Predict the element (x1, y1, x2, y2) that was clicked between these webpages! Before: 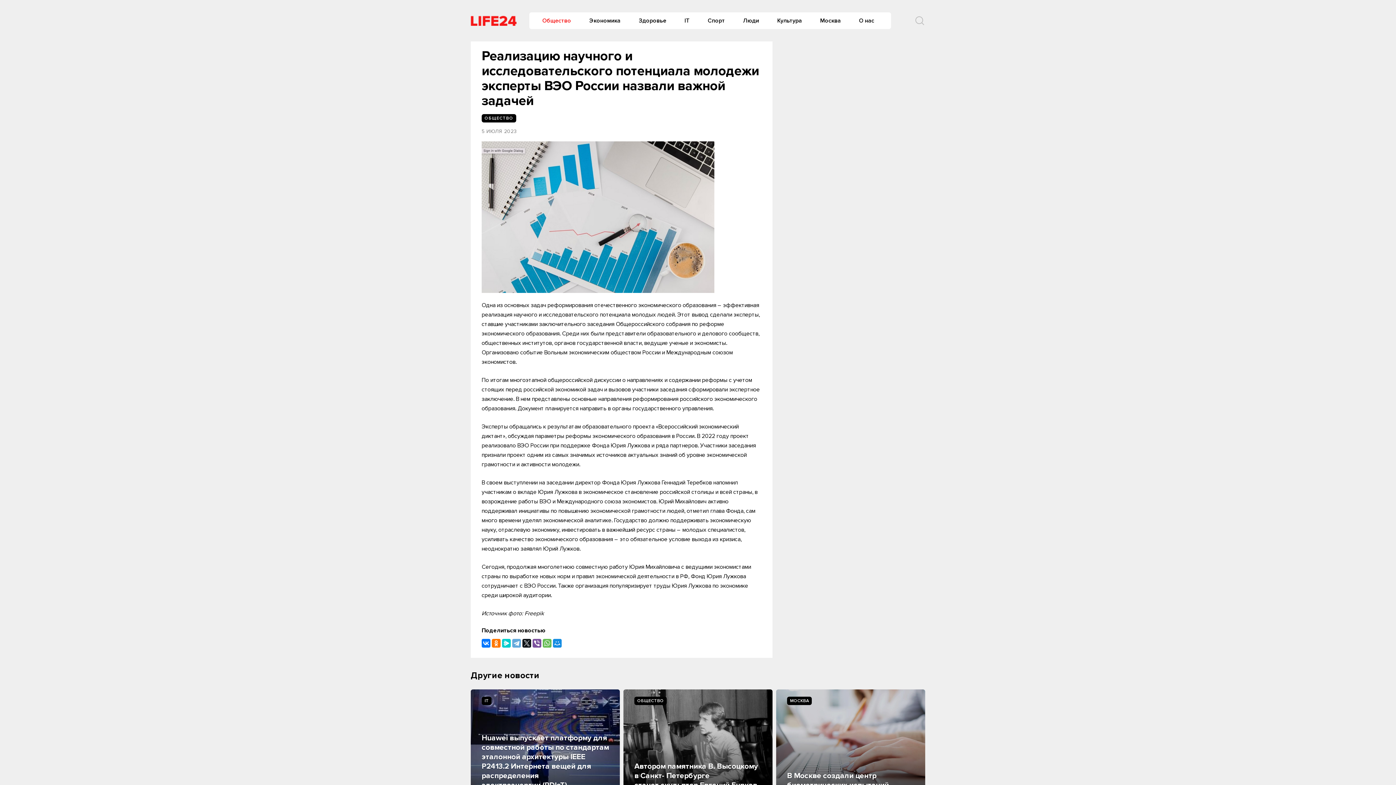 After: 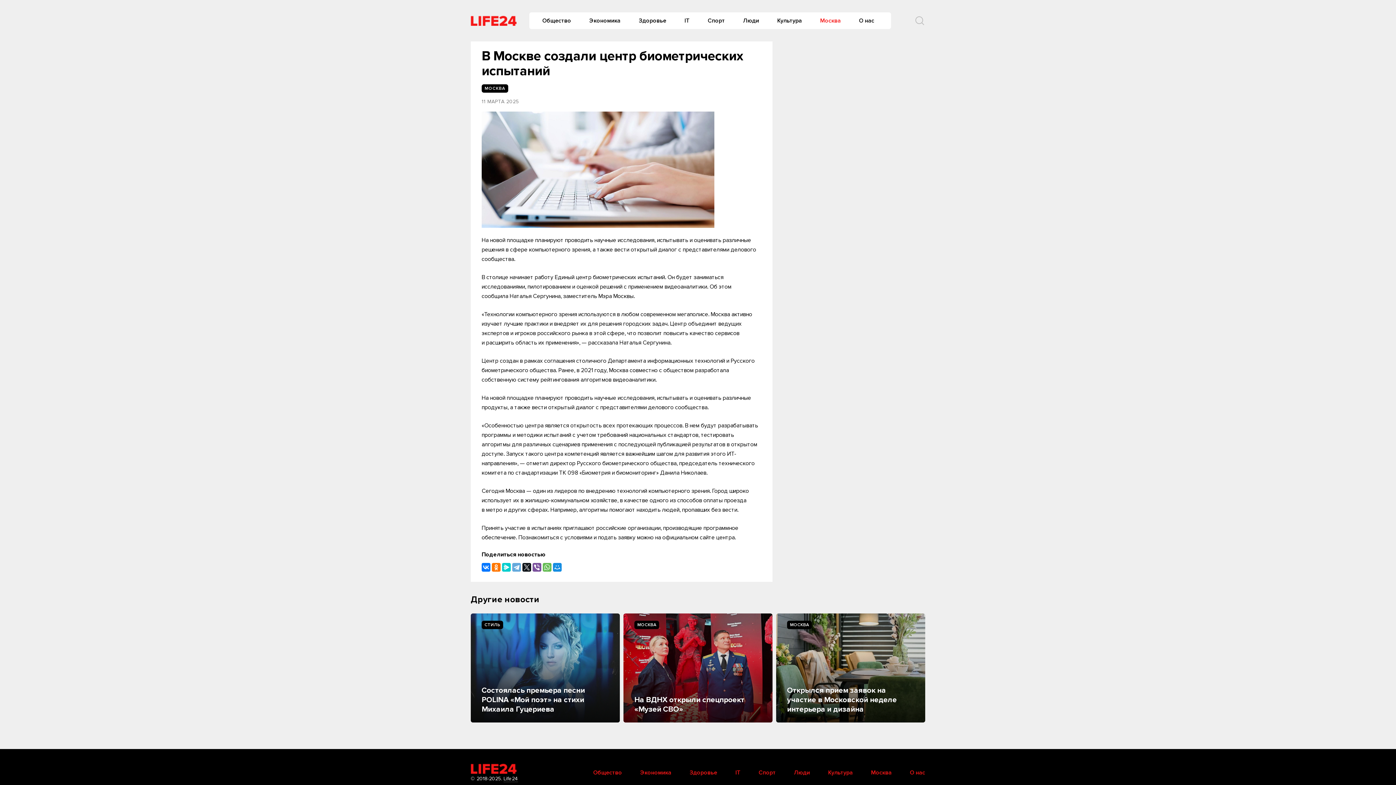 Action: bbox: (776, 689, 925, 798)